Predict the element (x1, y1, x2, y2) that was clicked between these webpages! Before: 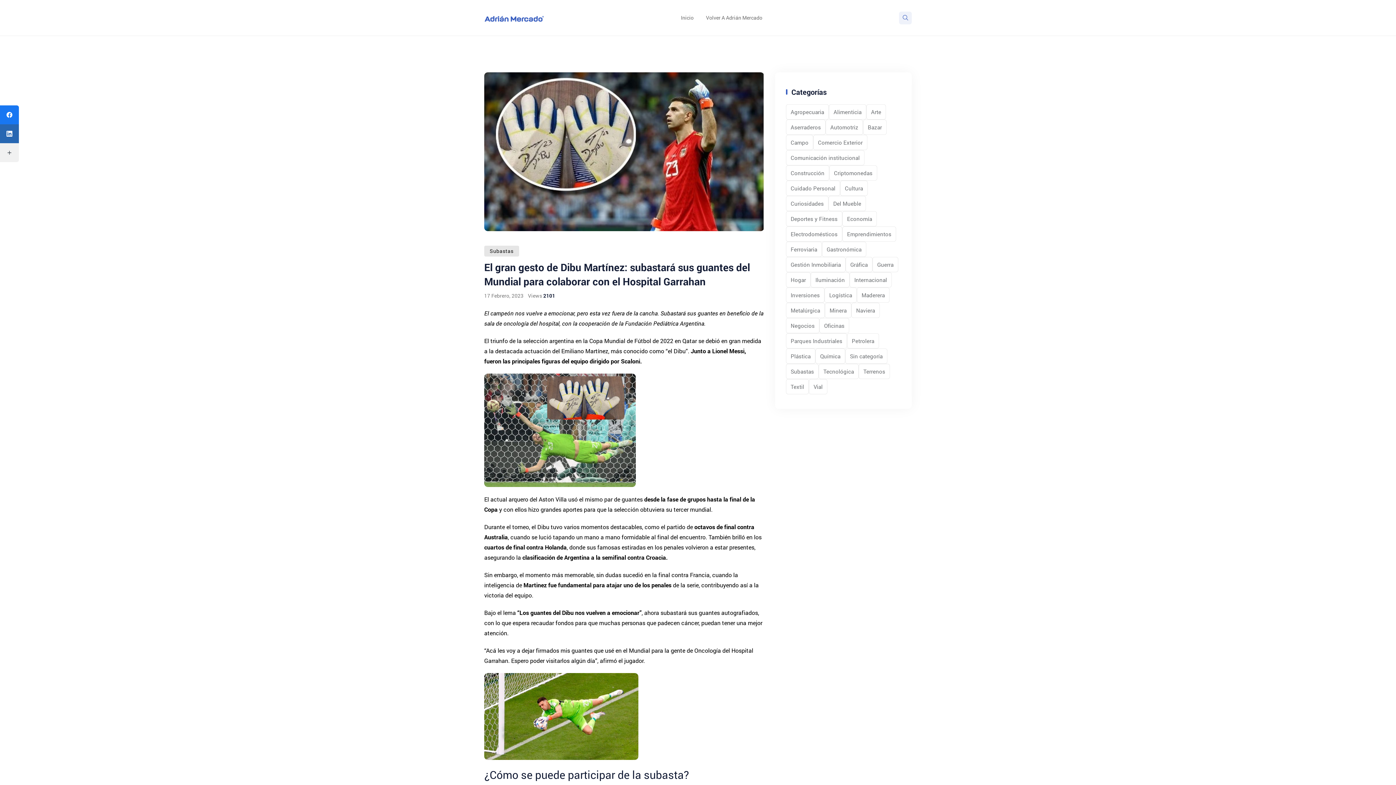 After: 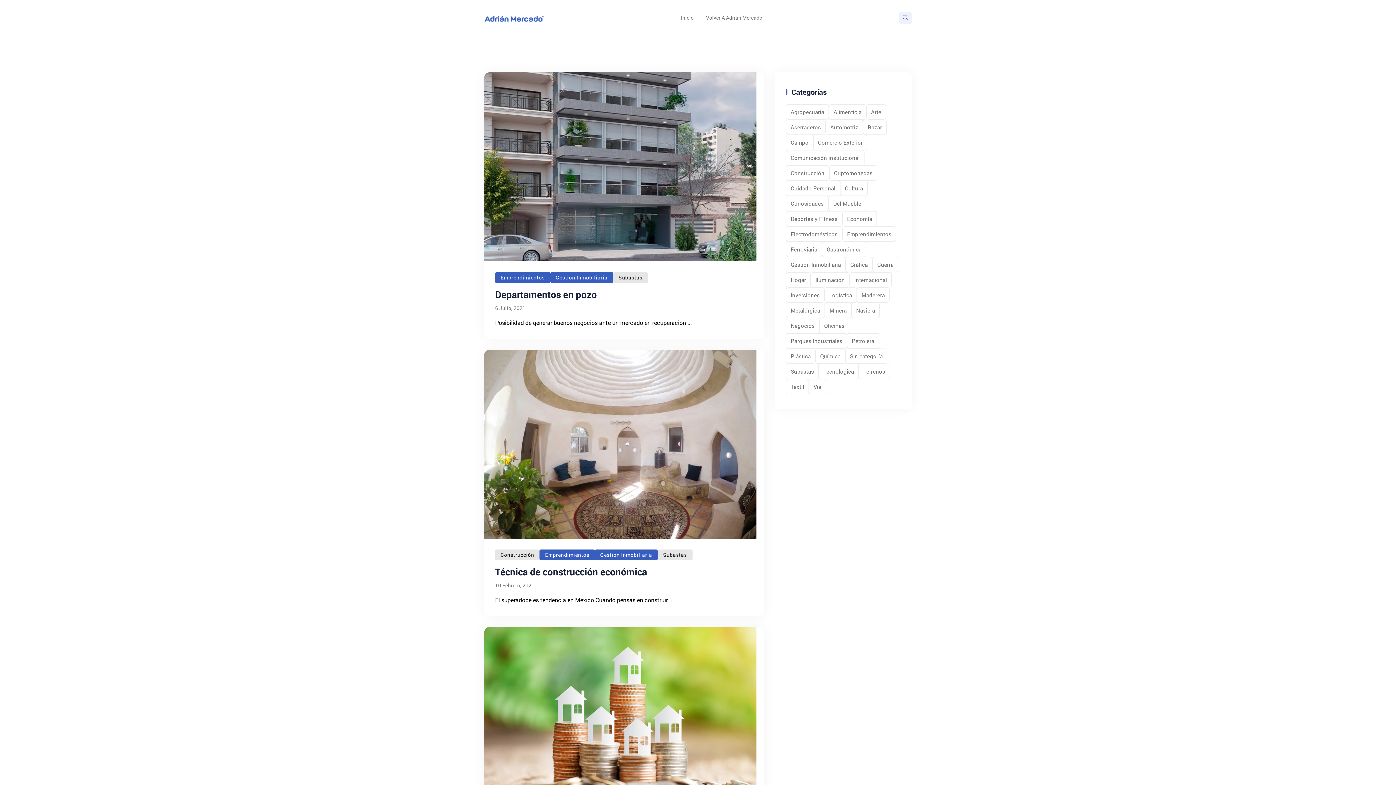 Action: bbox: (842, 226, 896, 241) label: Emprendimientos (5 elementos)